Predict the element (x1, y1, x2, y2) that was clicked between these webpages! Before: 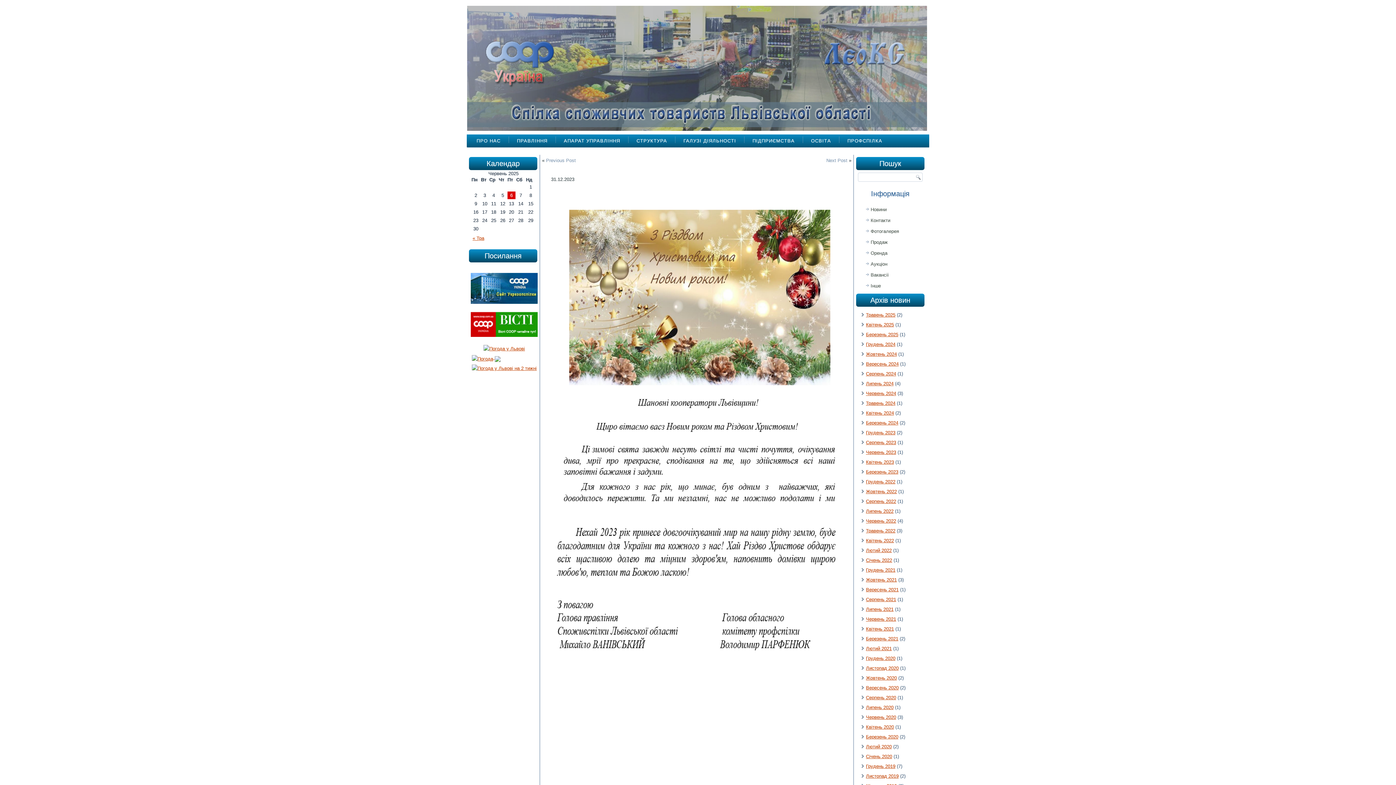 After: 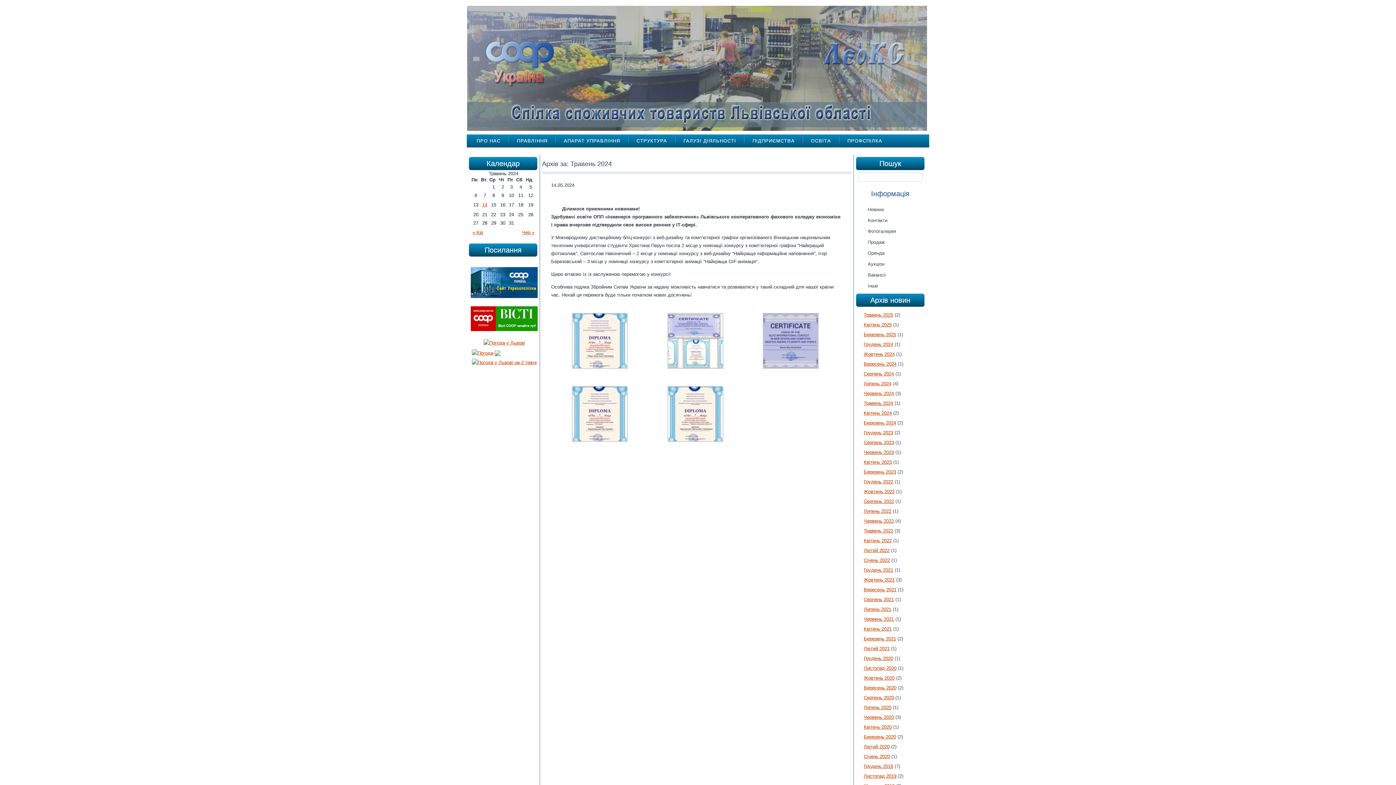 Action: label: Травень 2024 bbox: (866, 400, 895, 406)